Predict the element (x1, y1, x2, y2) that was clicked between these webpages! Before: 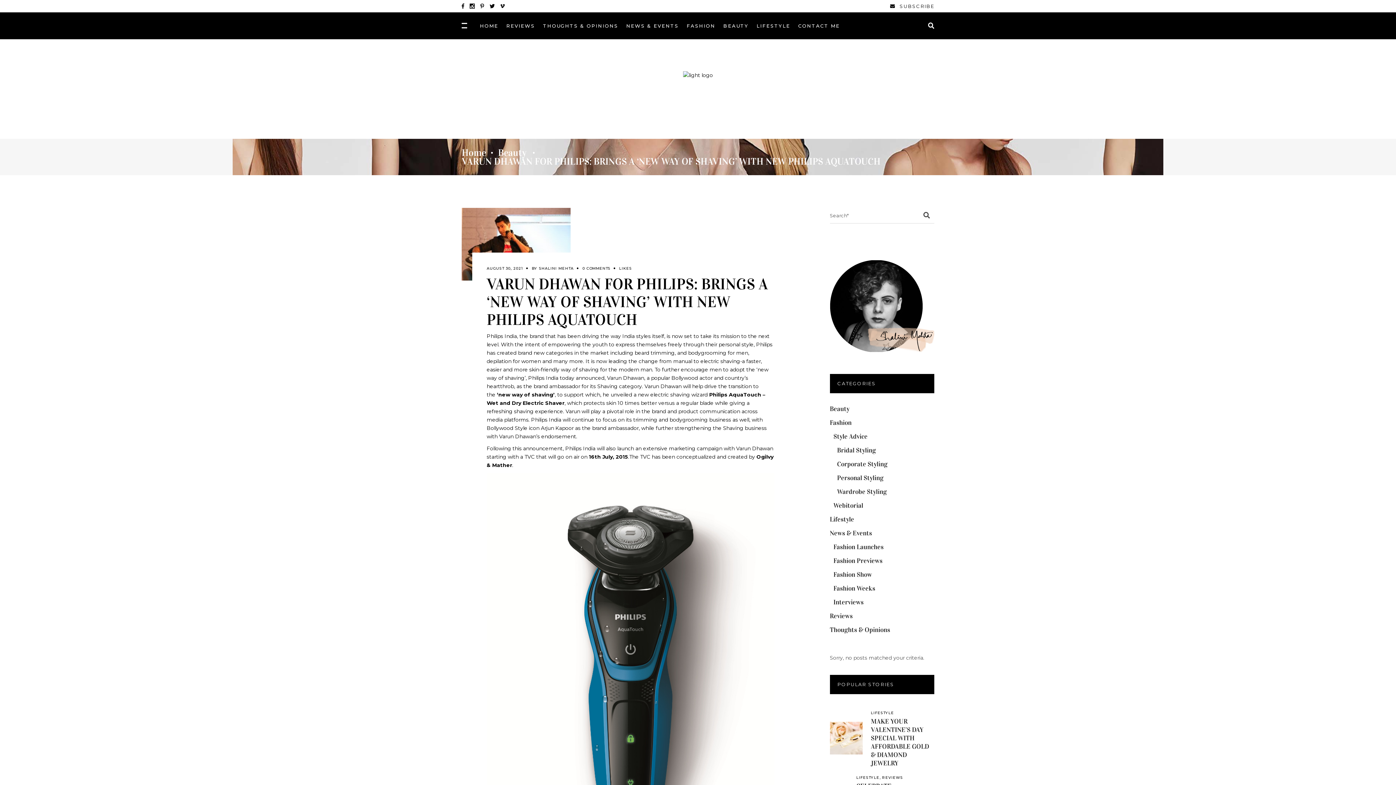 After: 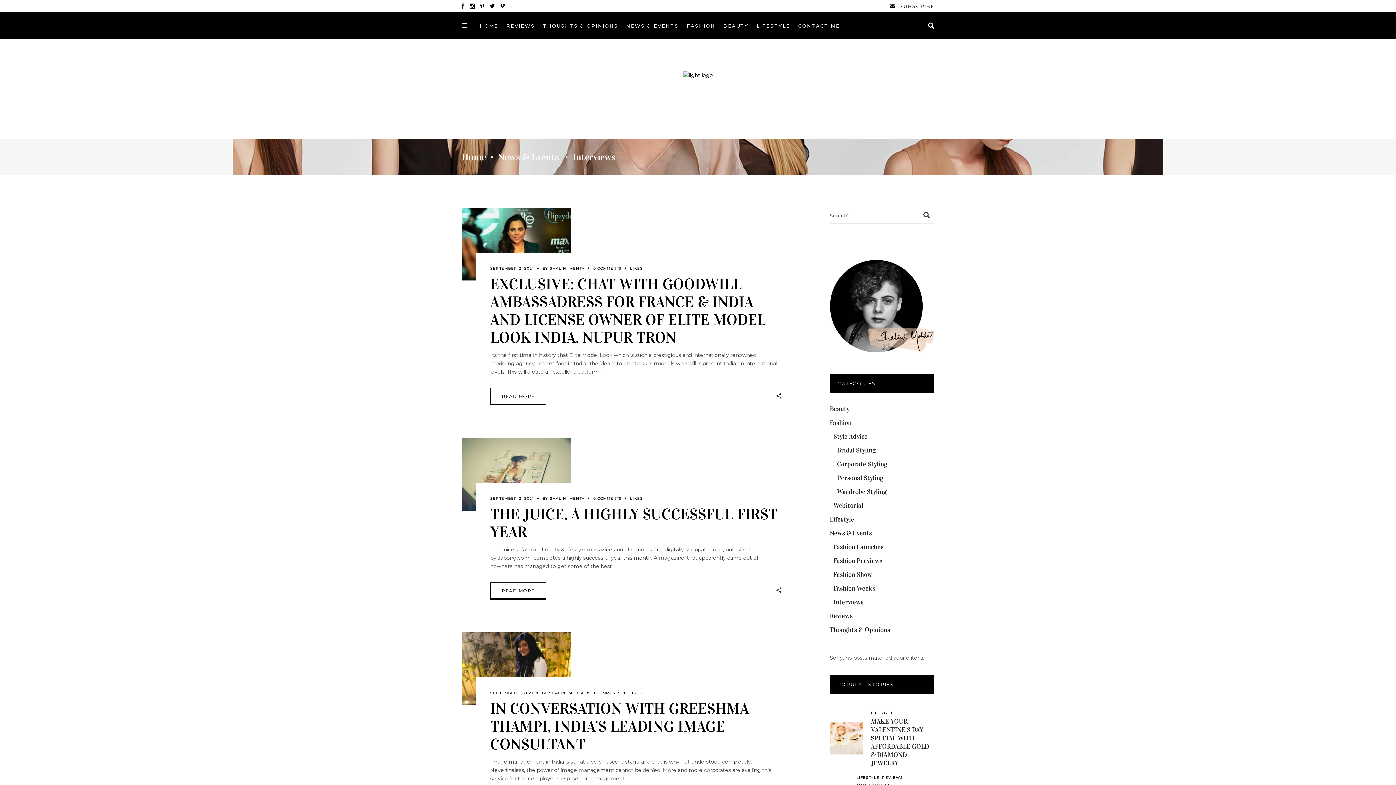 Action: bbox: (833, 598, 863, 606) label: Interviews